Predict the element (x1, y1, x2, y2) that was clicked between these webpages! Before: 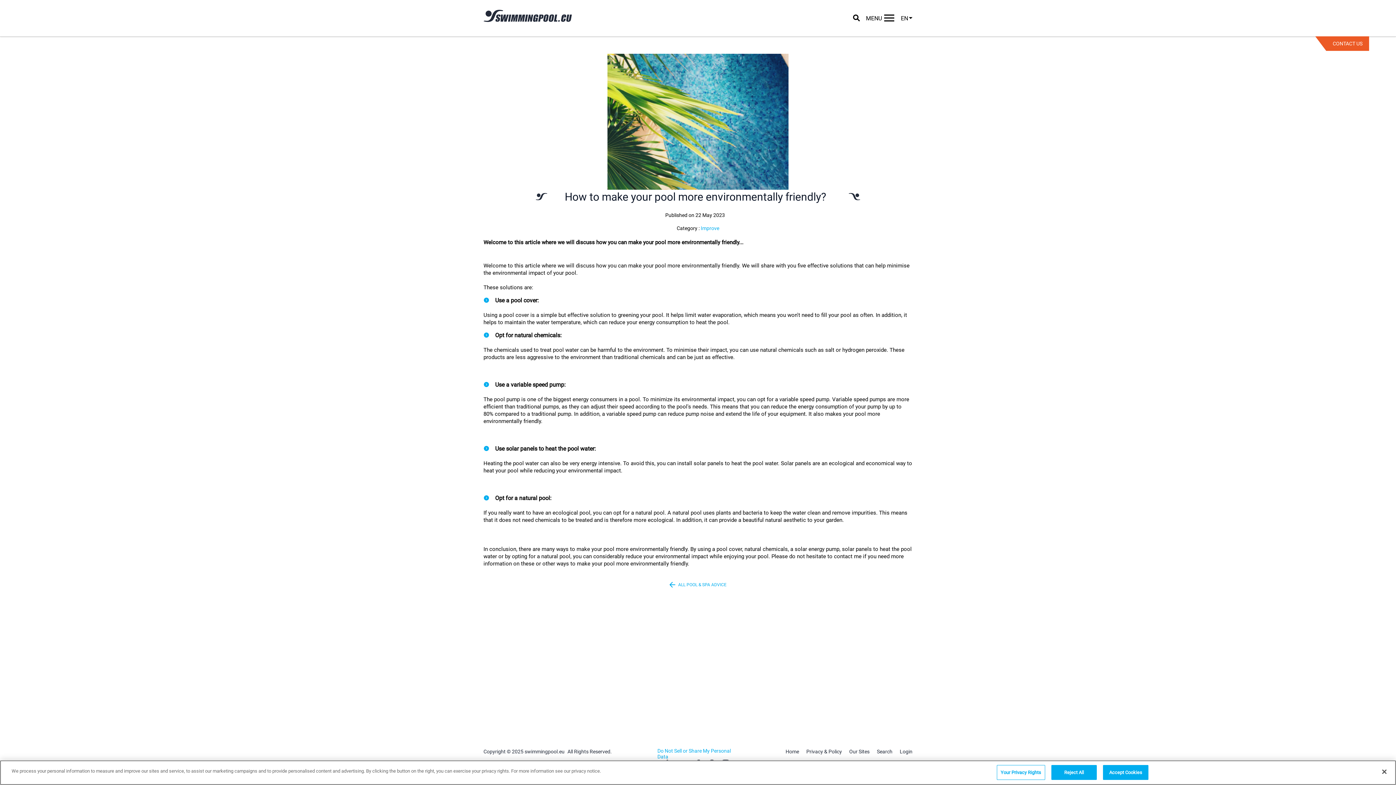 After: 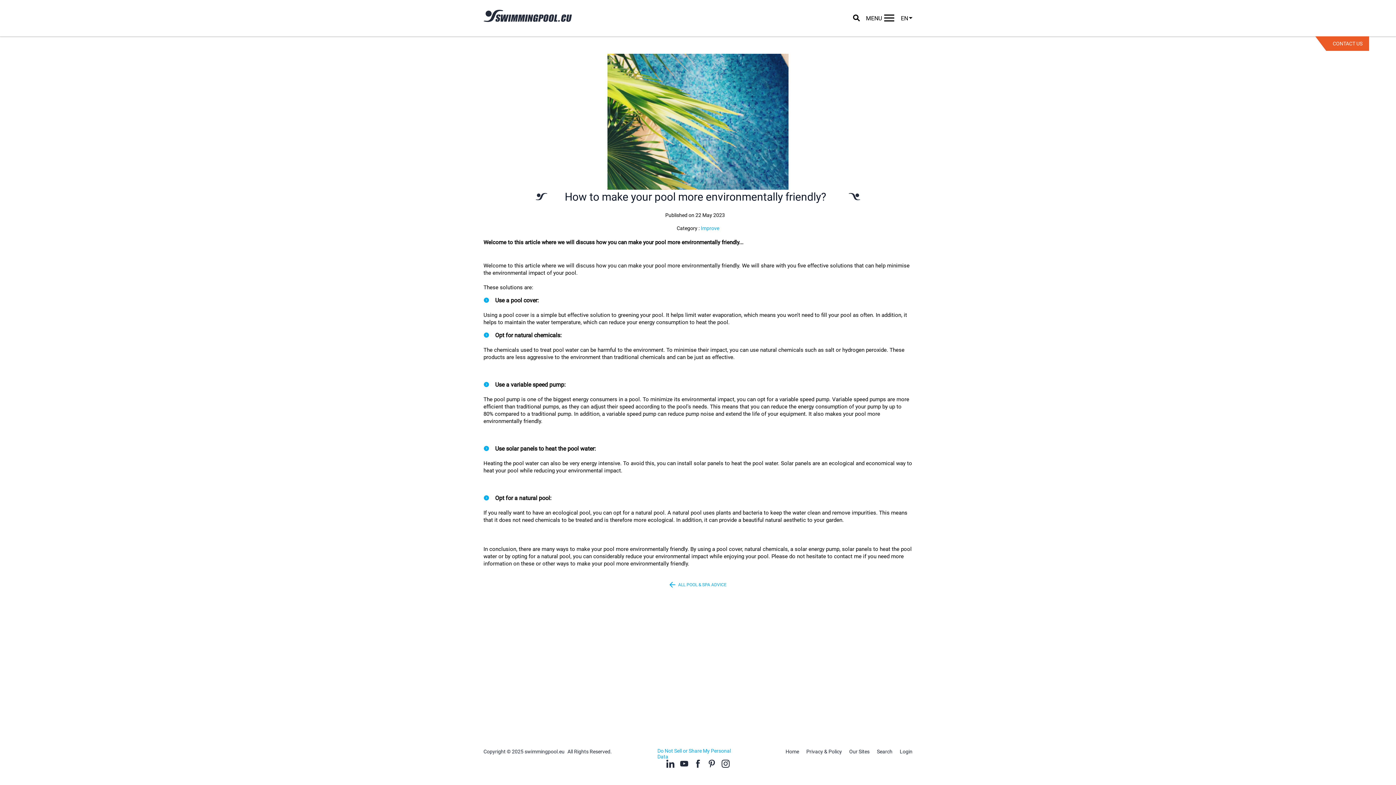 Action: bbox: (1103, 765, 1148, 780) label: Accept Cookies